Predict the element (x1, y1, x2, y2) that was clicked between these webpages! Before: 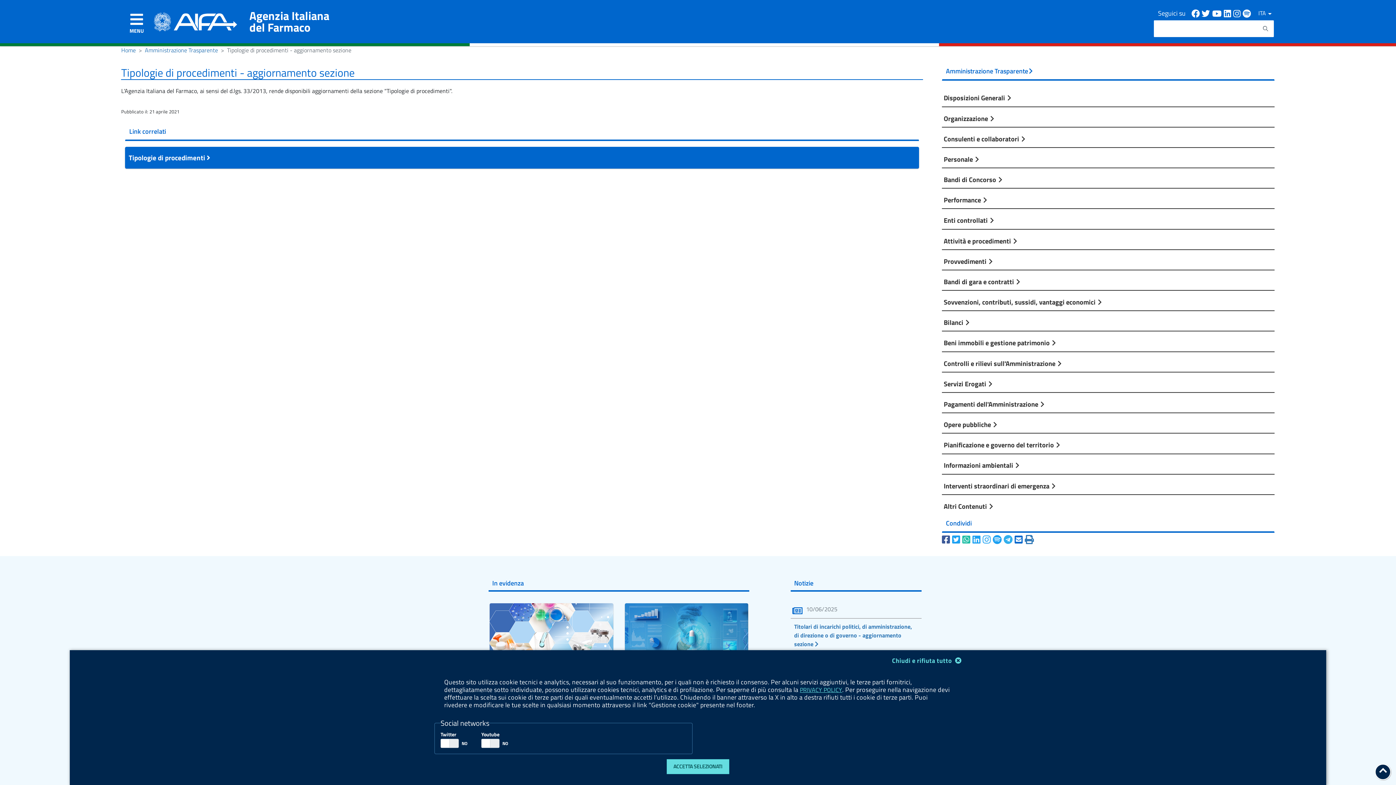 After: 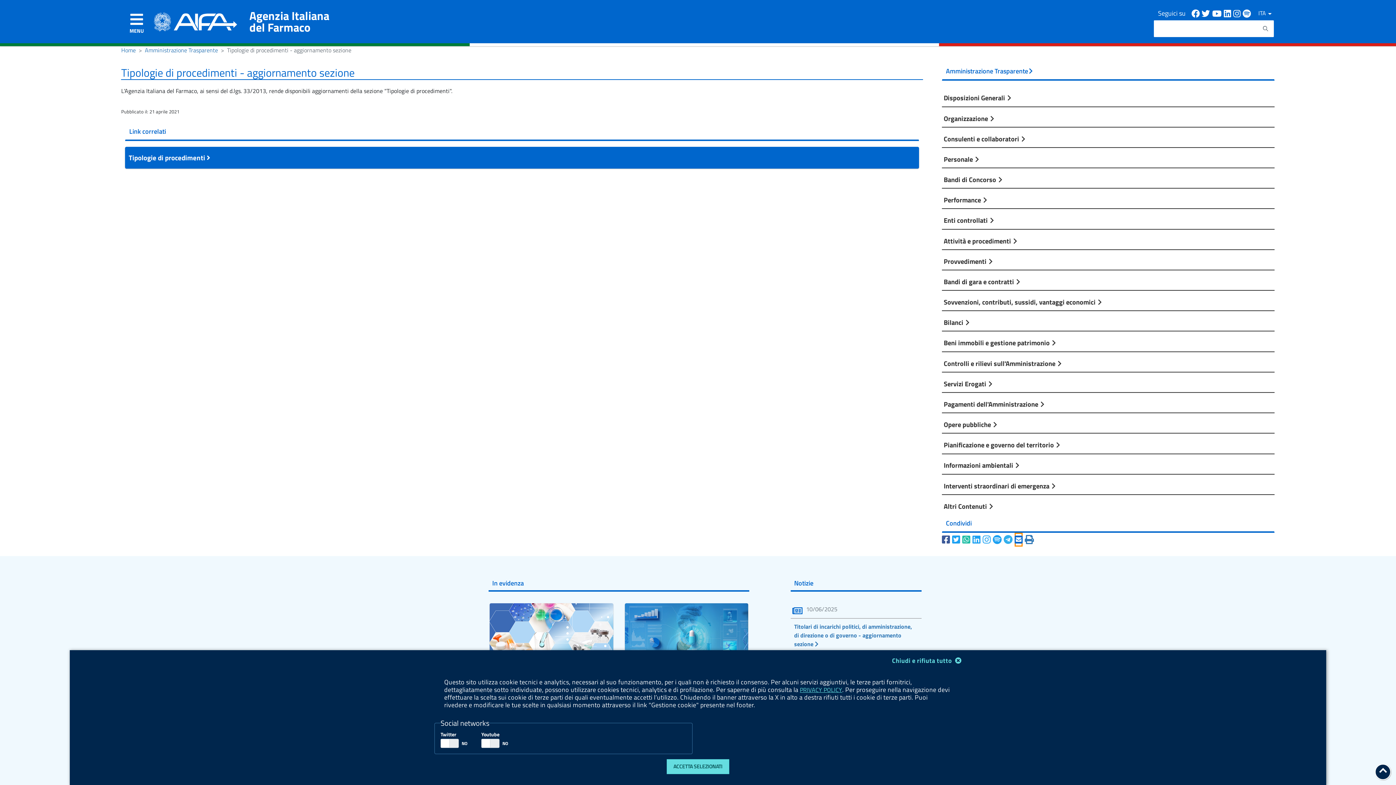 Action: label: Mail bbox: (1014, 533, 1022, 546)